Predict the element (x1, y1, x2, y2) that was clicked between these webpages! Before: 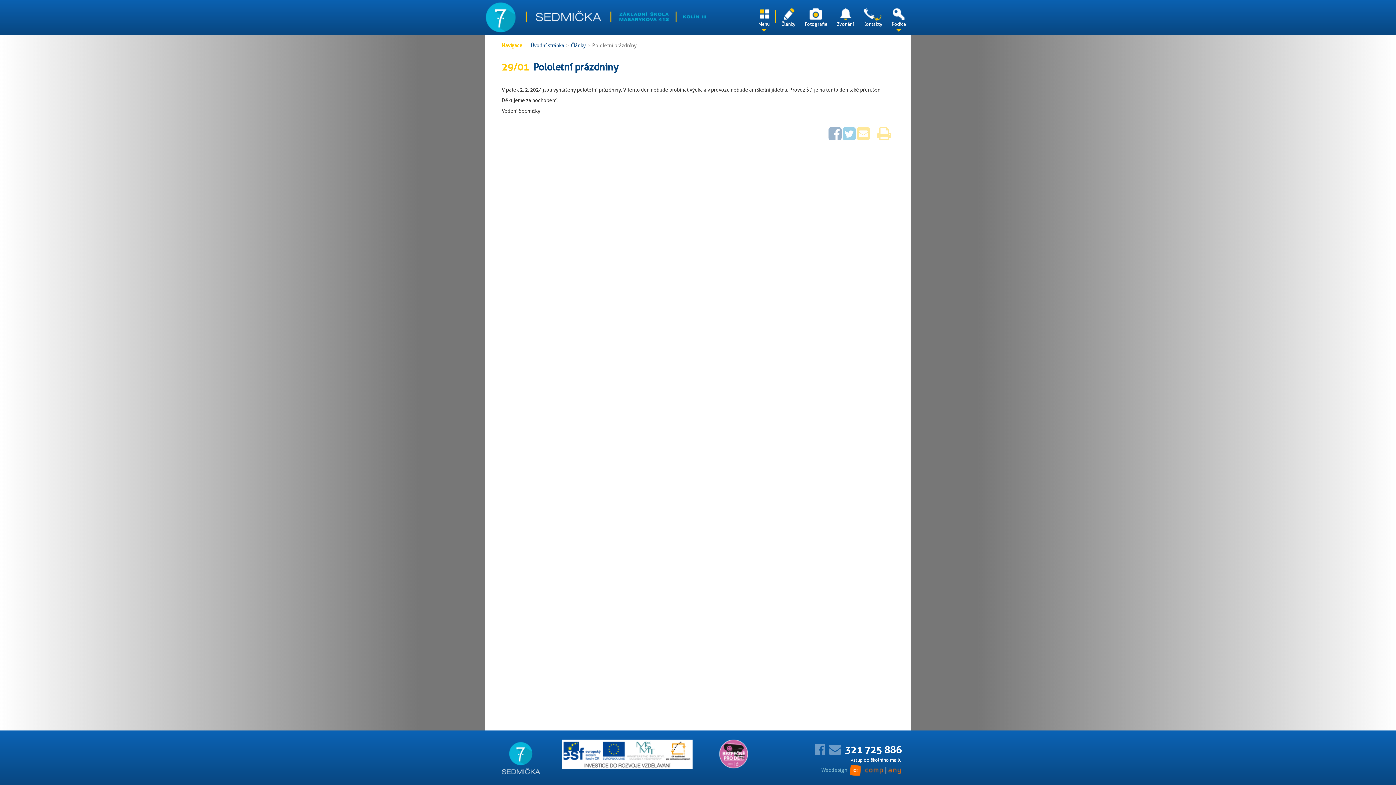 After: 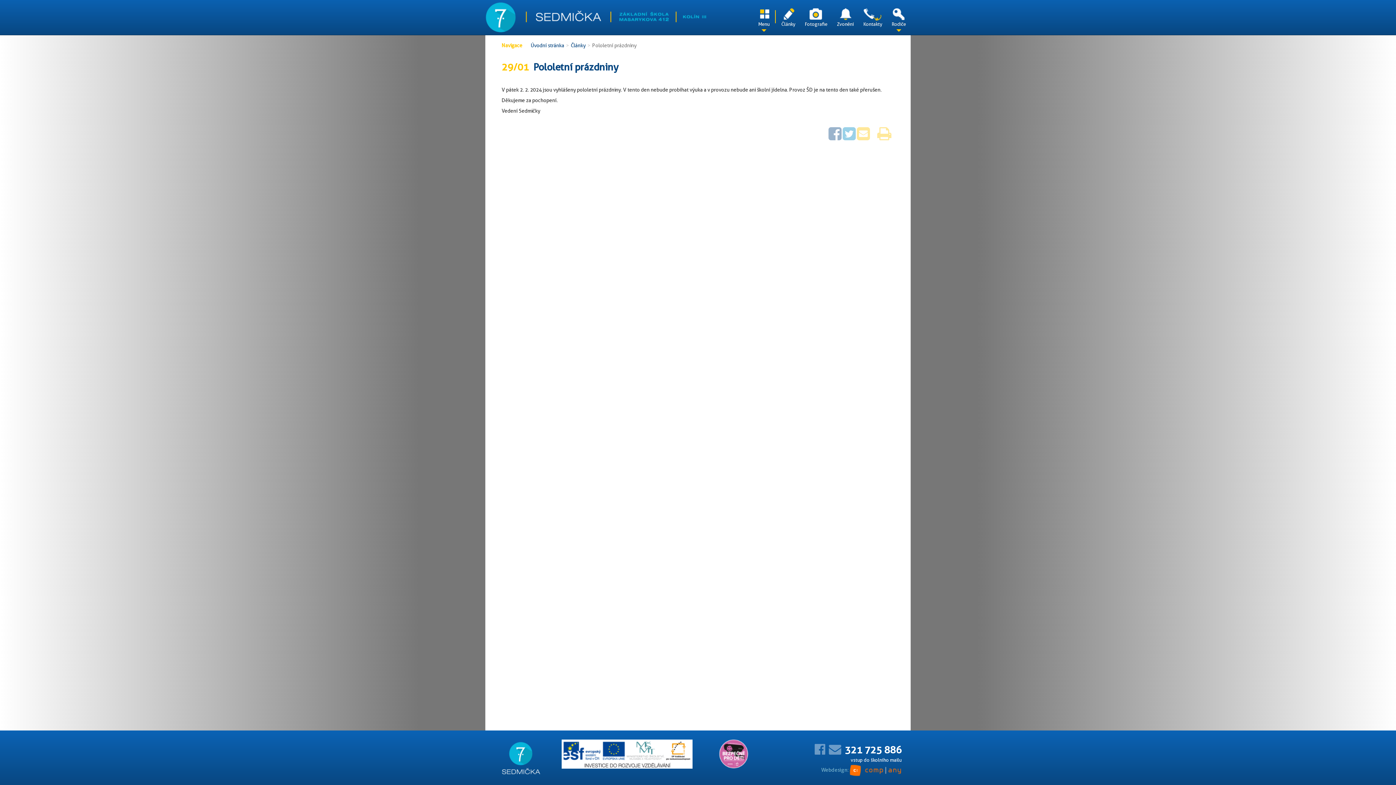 Action: bbox: (849, 767, 901, 773)